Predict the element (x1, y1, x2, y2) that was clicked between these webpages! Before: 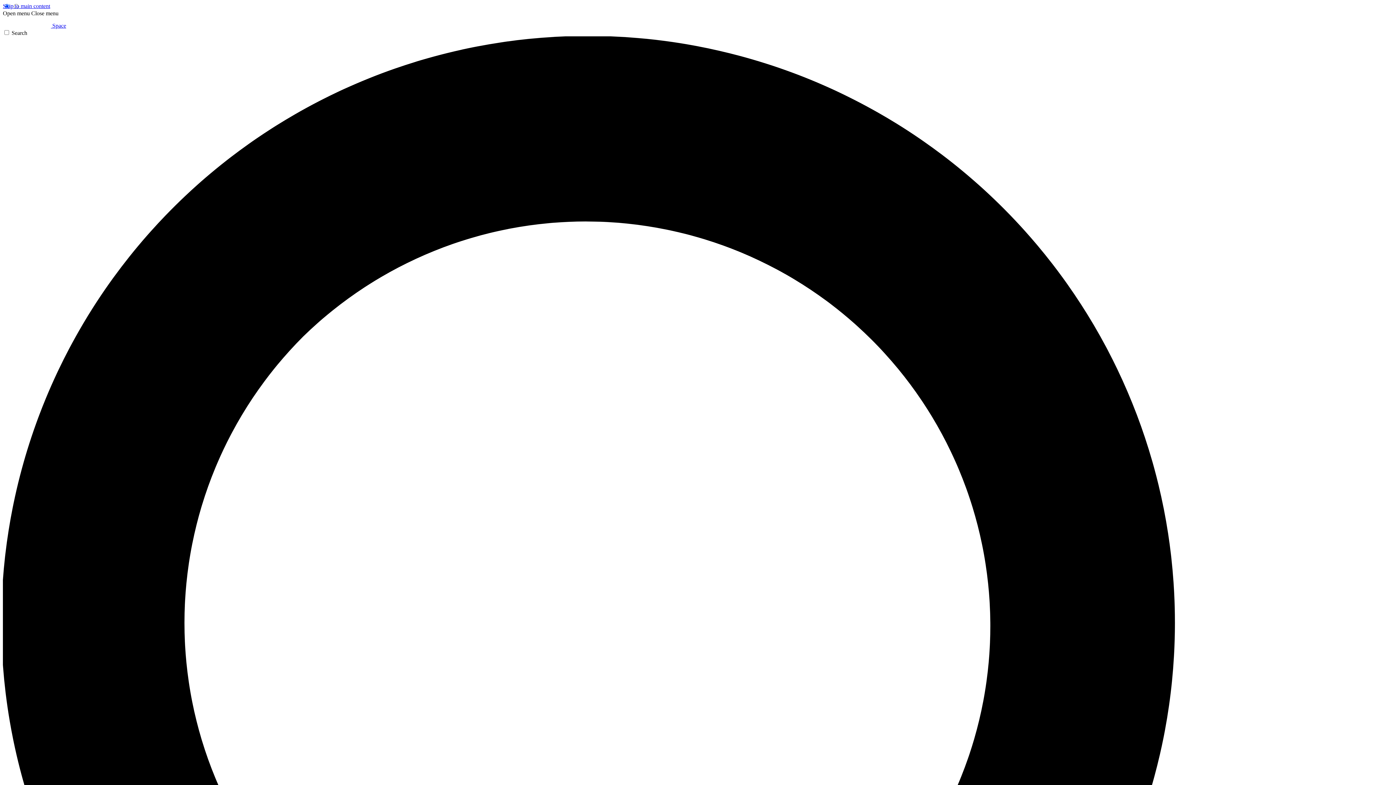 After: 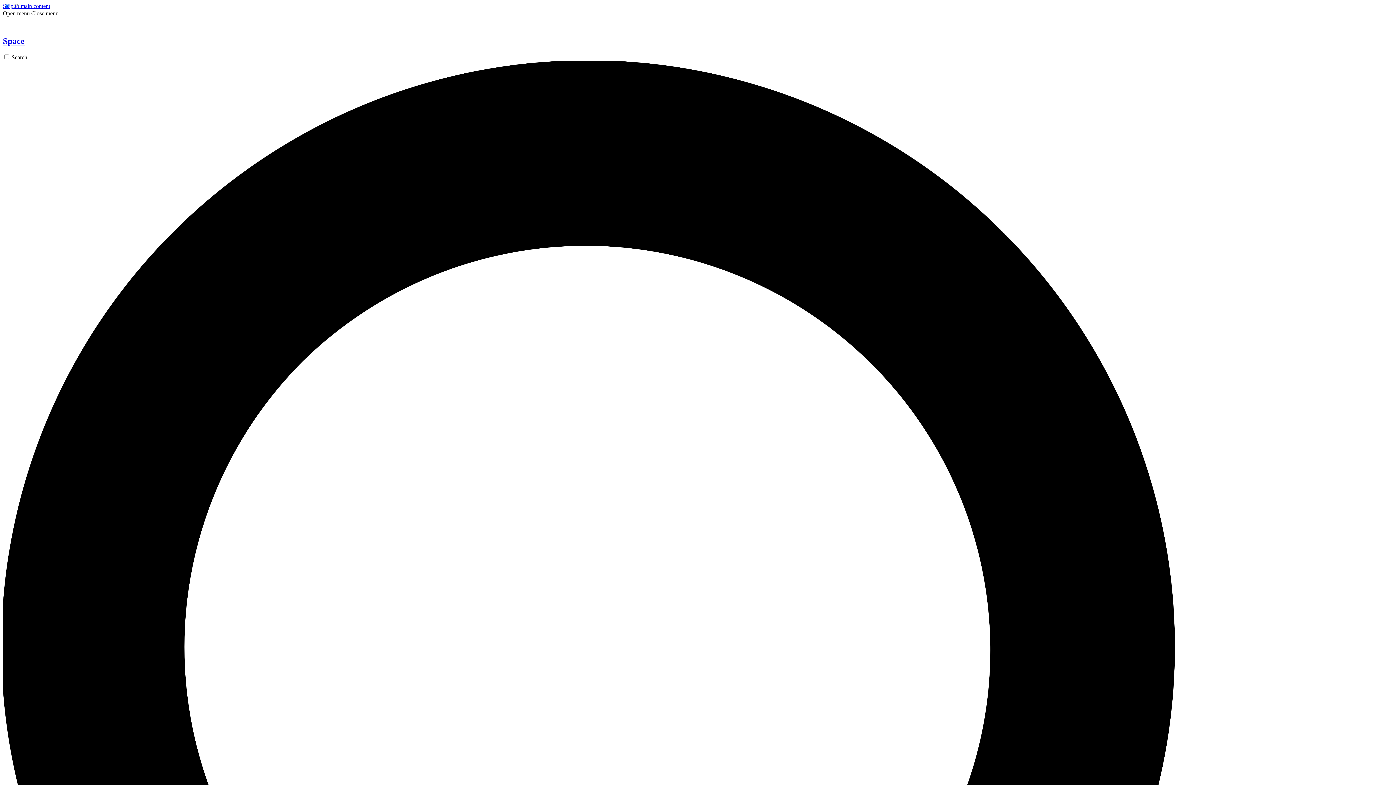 Action: bbox: (2, 22, 66, 28) label:  Space